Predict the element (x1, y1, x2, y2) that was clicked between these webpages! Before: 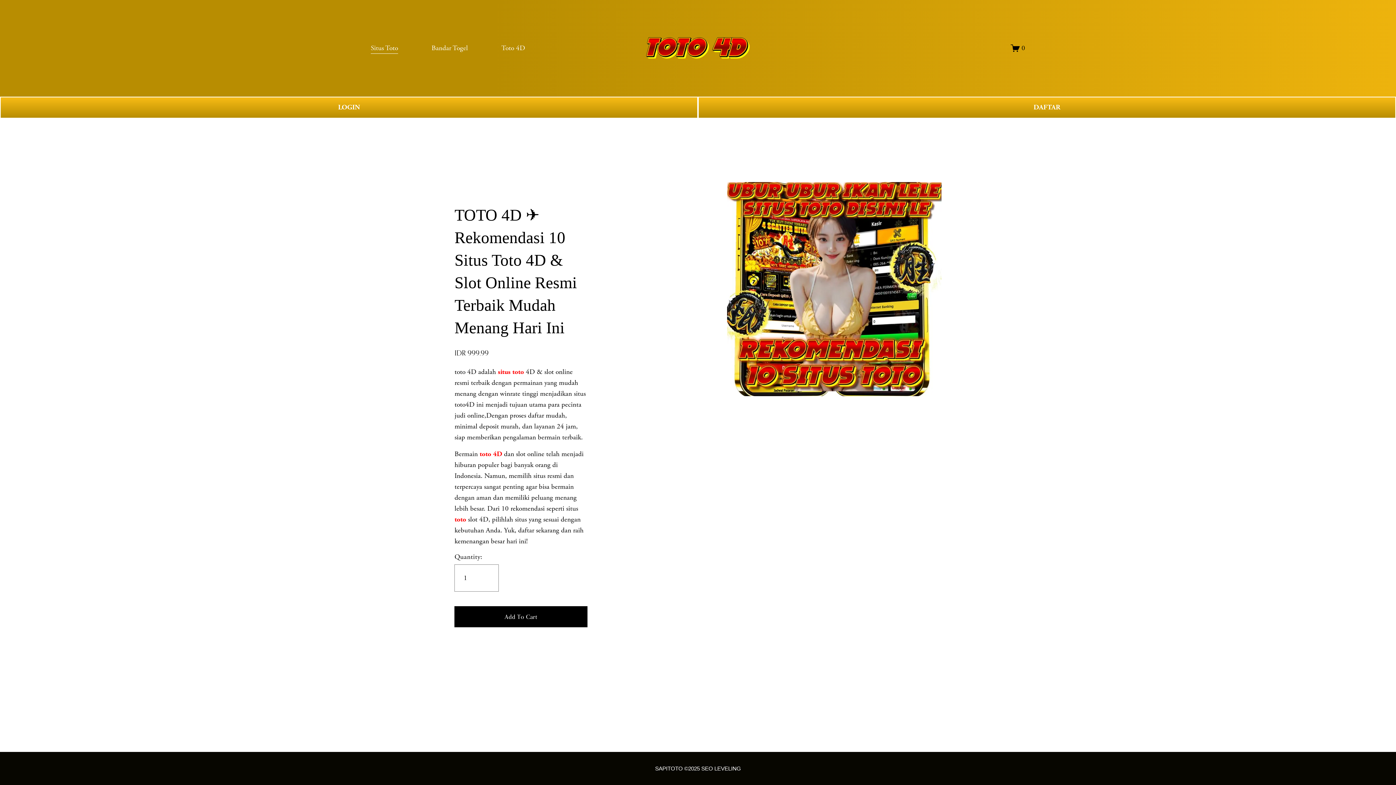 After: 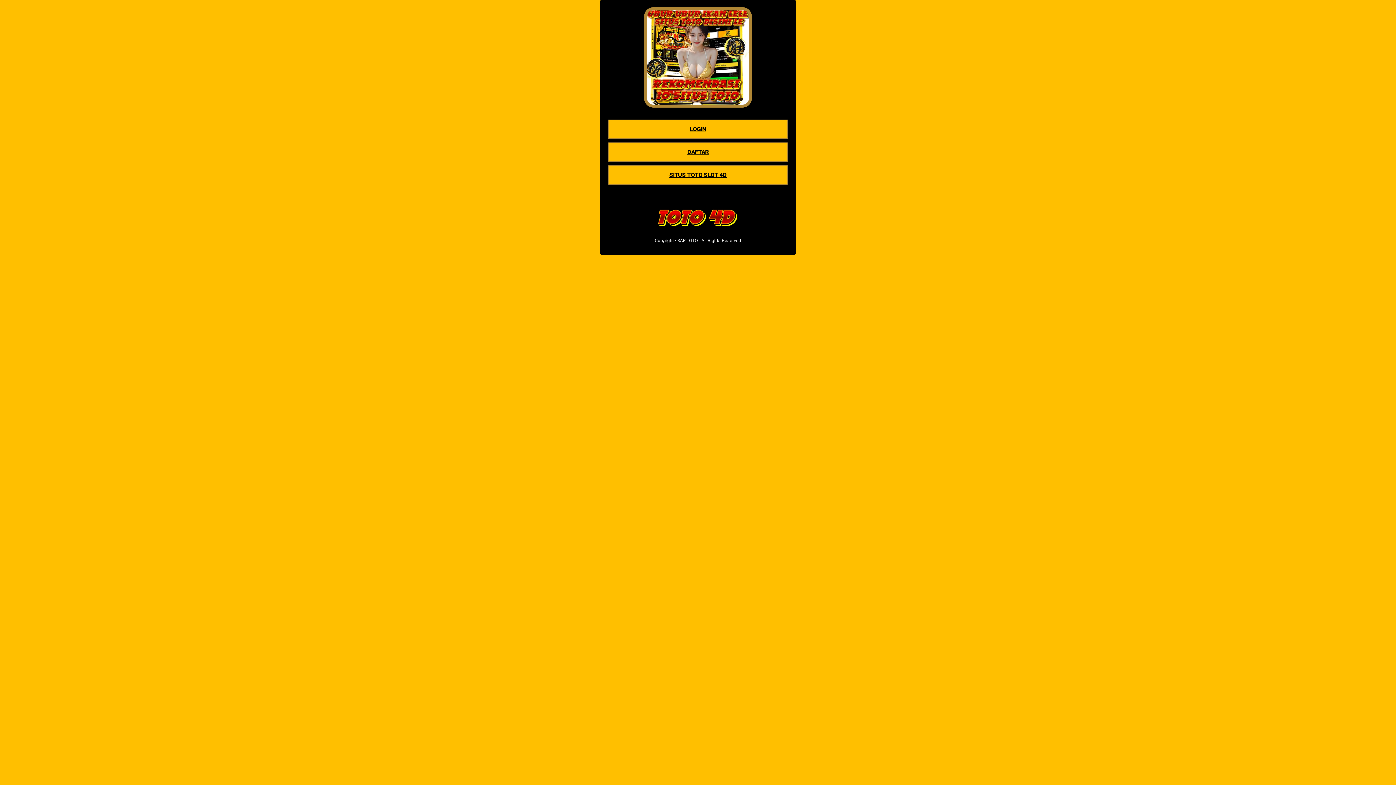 Action: bbox: (698, 96, 1396, 118) label: DAFTAR